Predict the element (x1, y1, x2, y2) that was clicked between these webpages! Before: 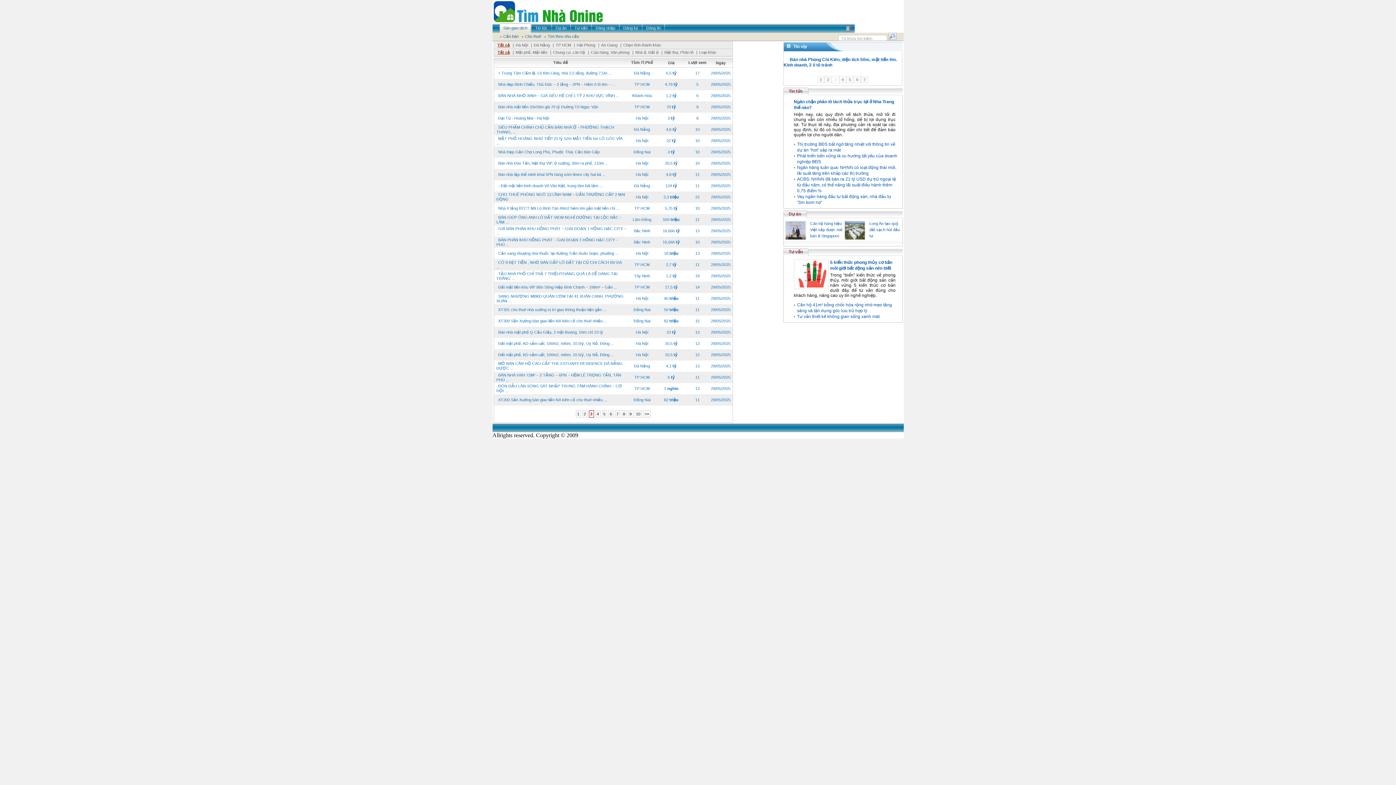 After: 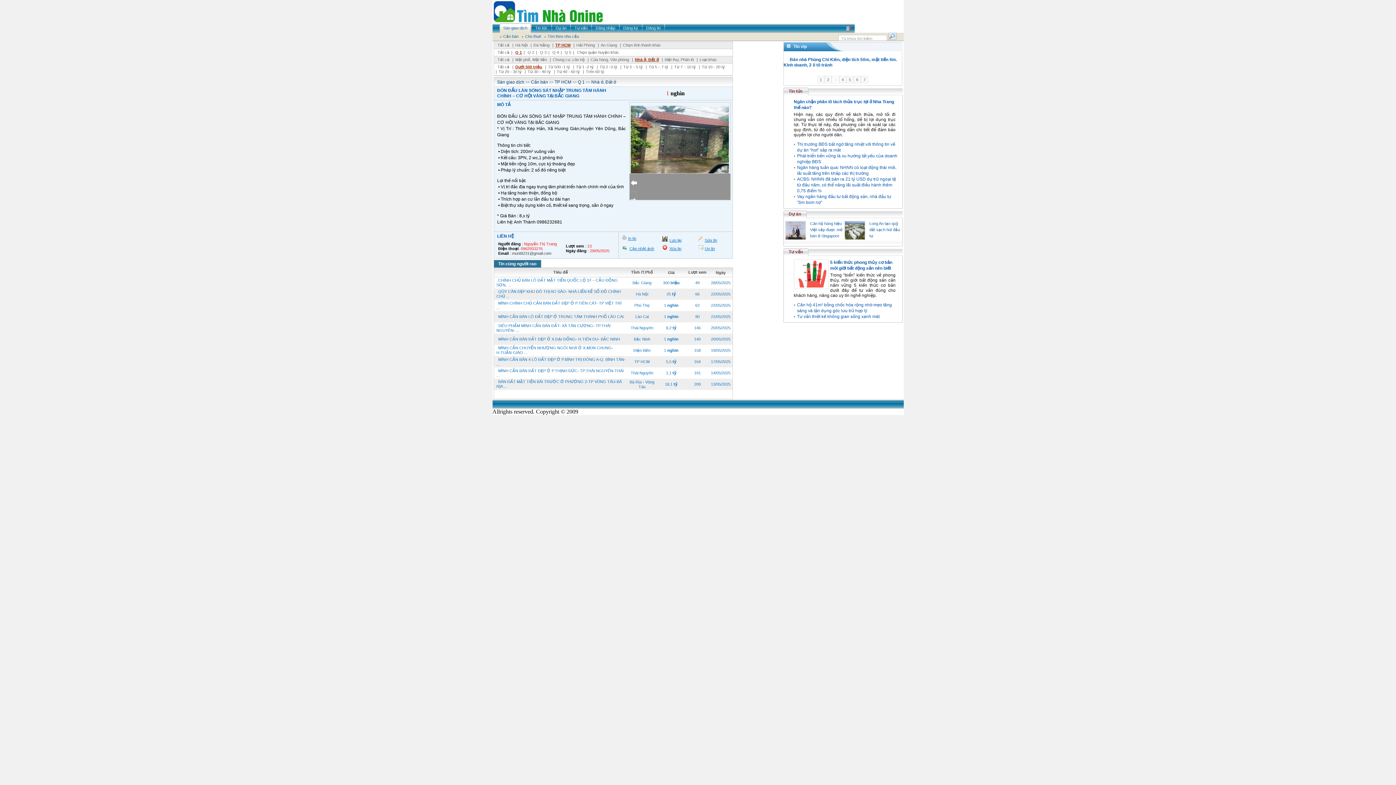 Action: label: ĐÓN ĐẦU LÀN SÓNG SÁT NHẬP TRUNG TÂM HÀNH CHÍNH – CƠ HỘI ... bbox: (496, 382, 622, 394)